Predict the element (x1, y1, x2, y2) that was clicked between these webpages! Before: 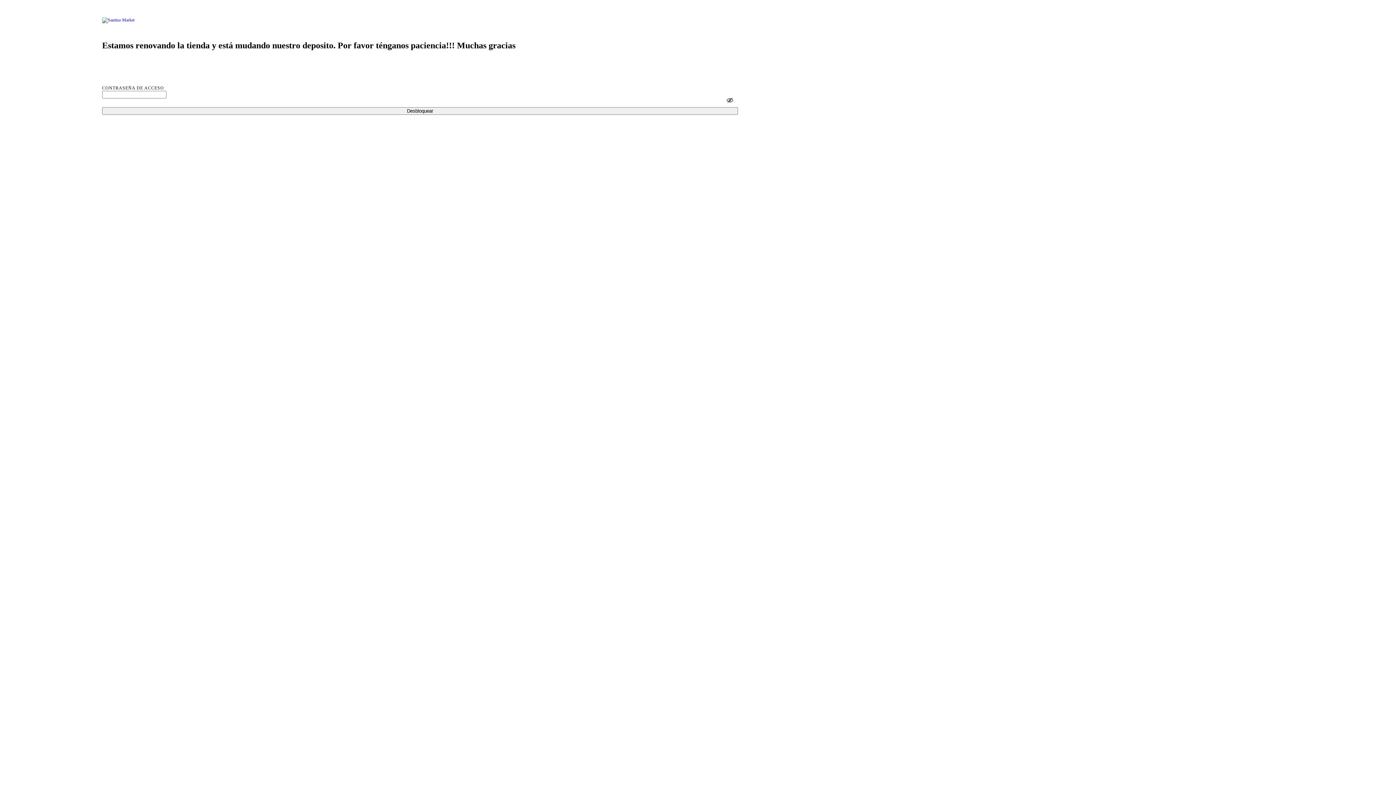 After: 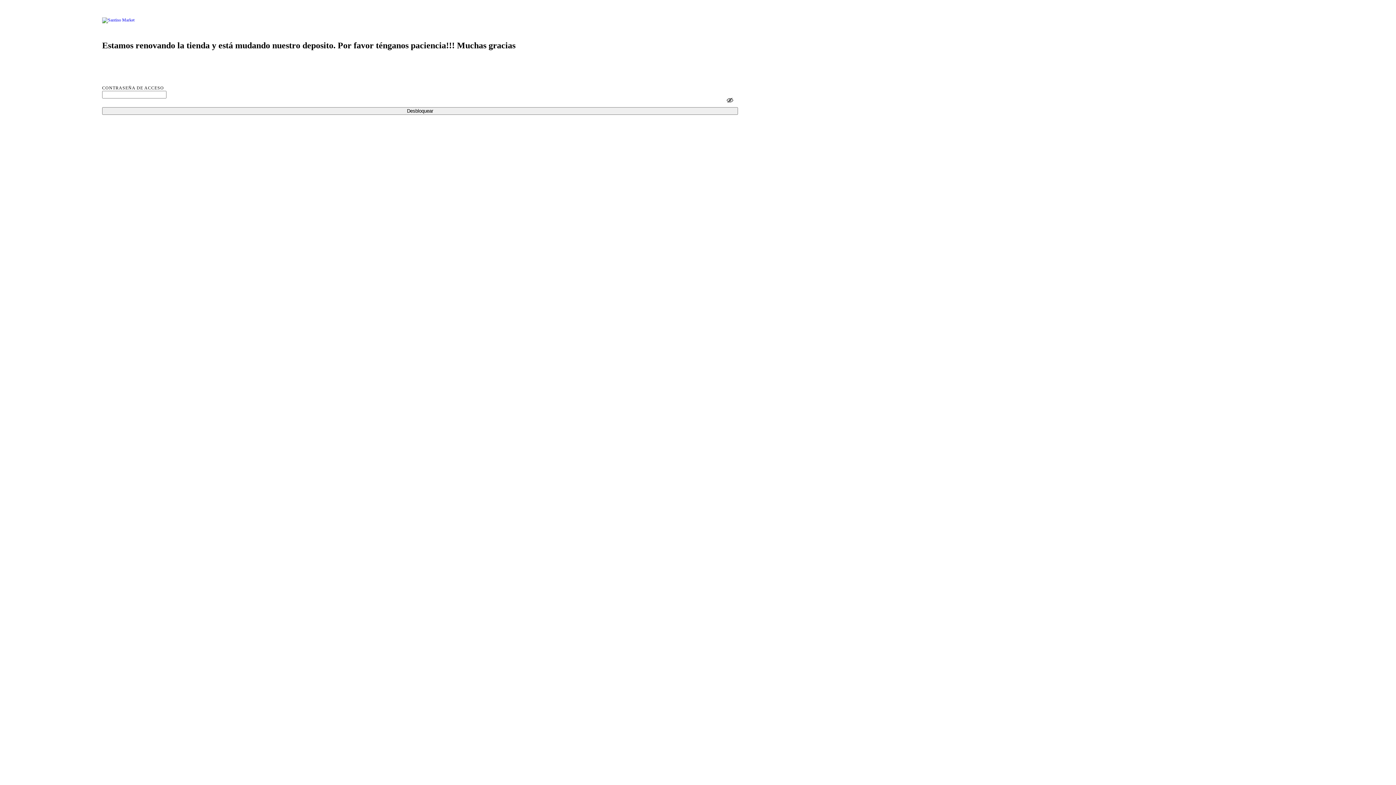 Action: bbox: (102, 17, 134, 22)